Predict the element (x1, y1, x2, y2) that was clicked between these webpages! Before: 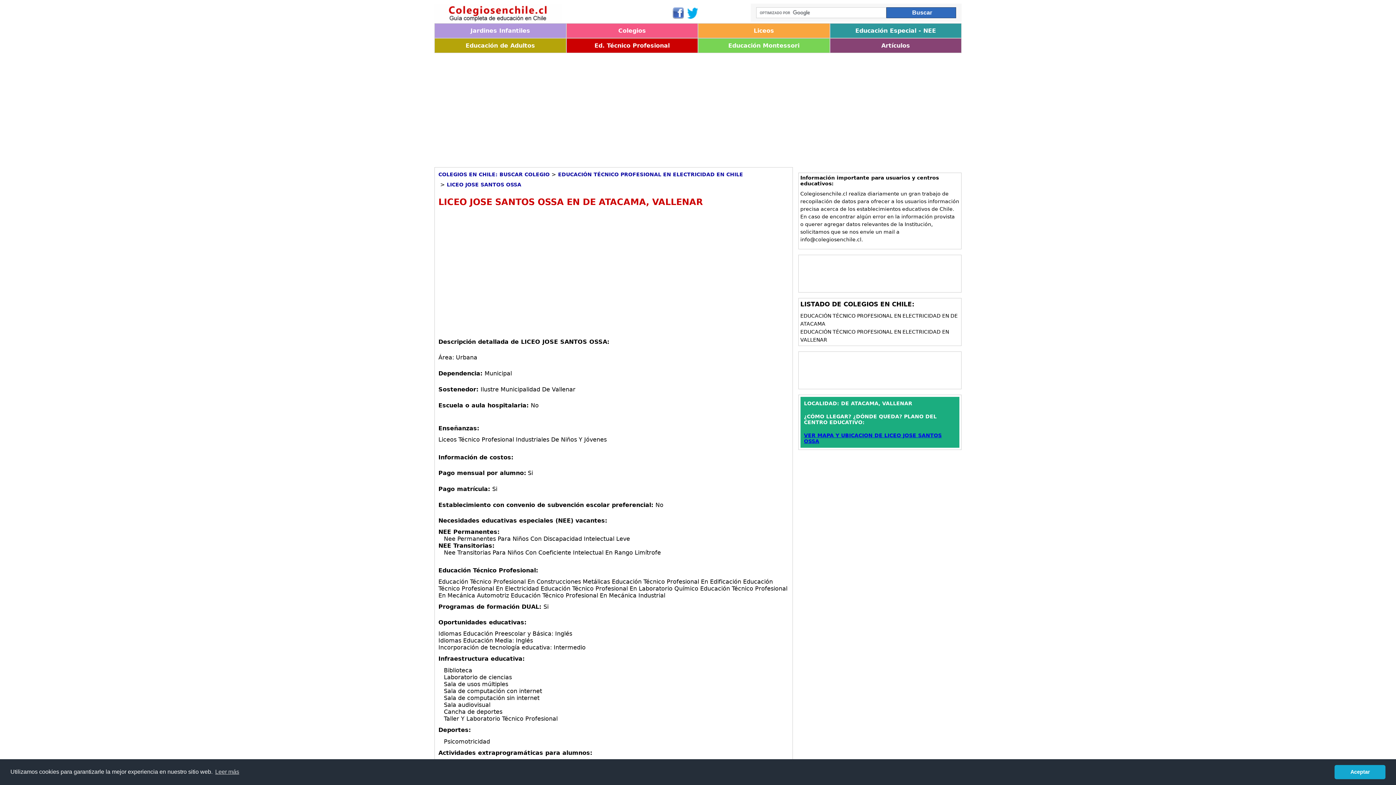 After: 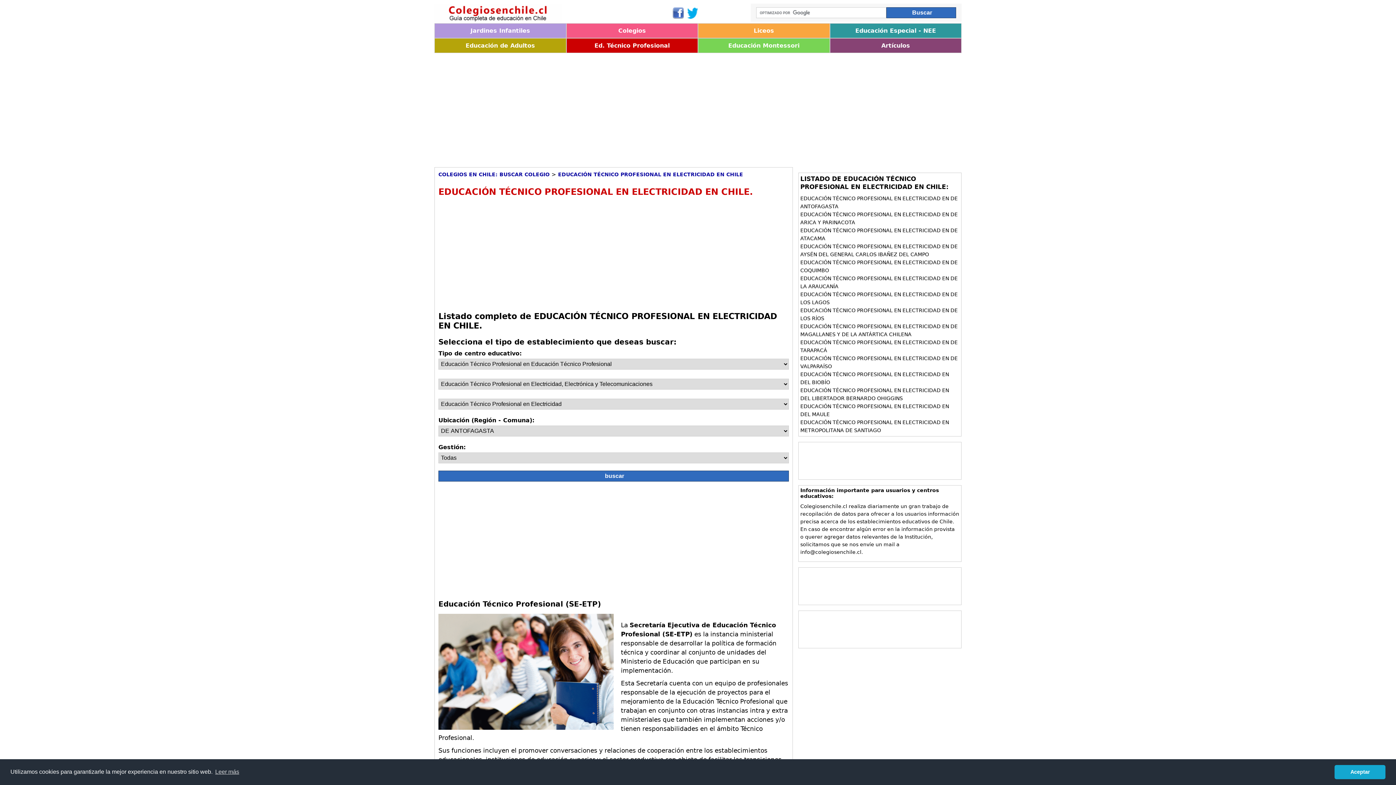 Action: bbox: (558, 171, 743, 177) label: EDUCACIÓN TÉCNICO PROFESIONAL EN ELECTRICIDAD EN CHILE